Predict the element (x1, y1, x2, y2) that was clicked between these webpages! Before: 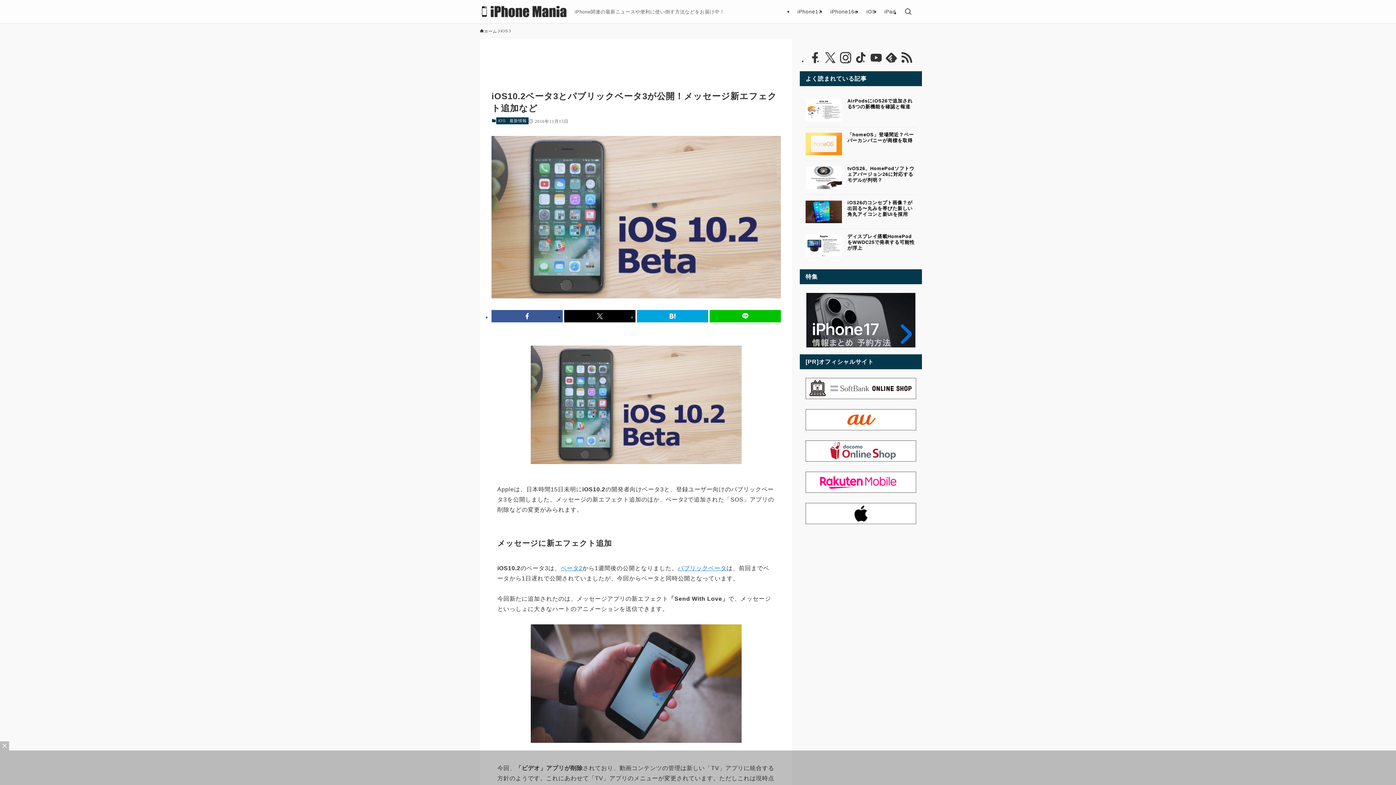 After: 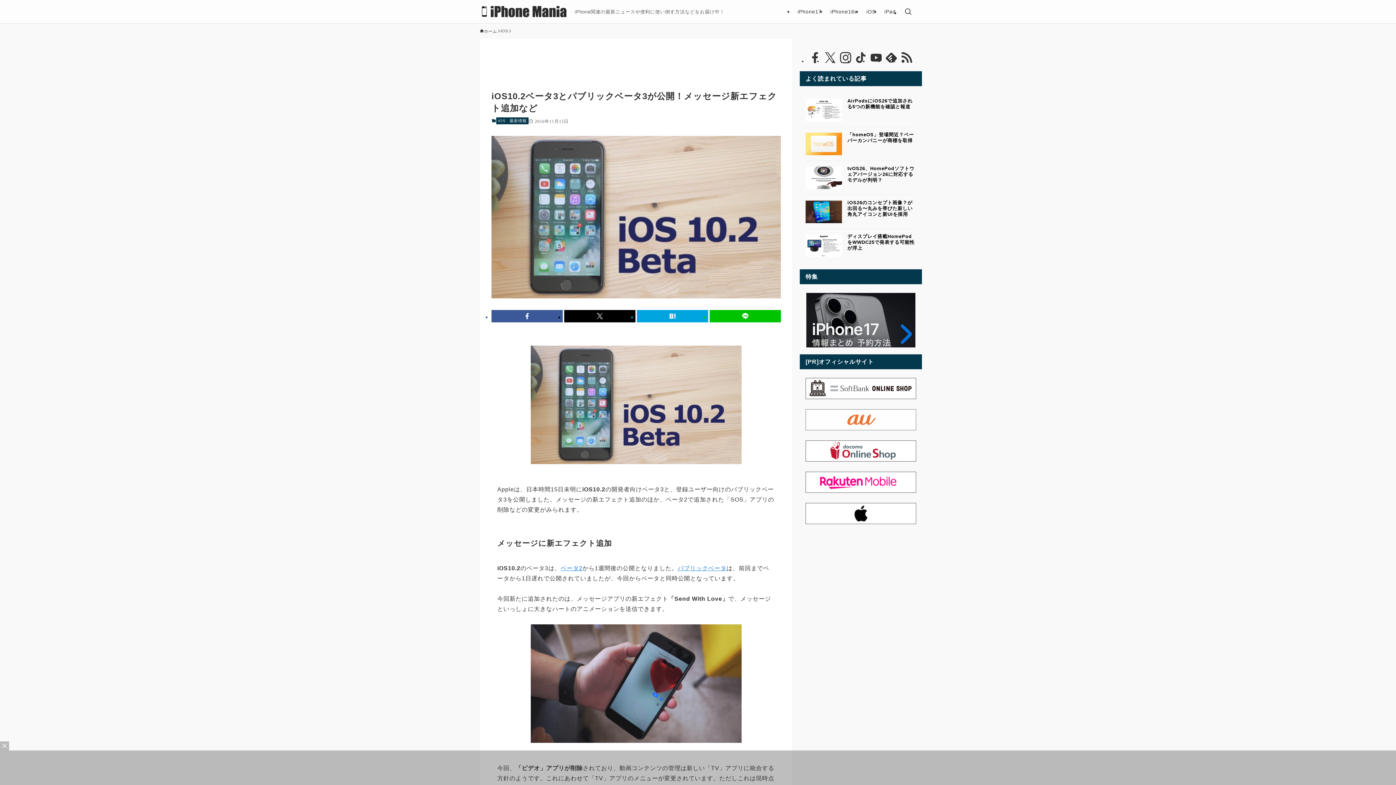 Action: bbox: (805, 409, 916, 430)